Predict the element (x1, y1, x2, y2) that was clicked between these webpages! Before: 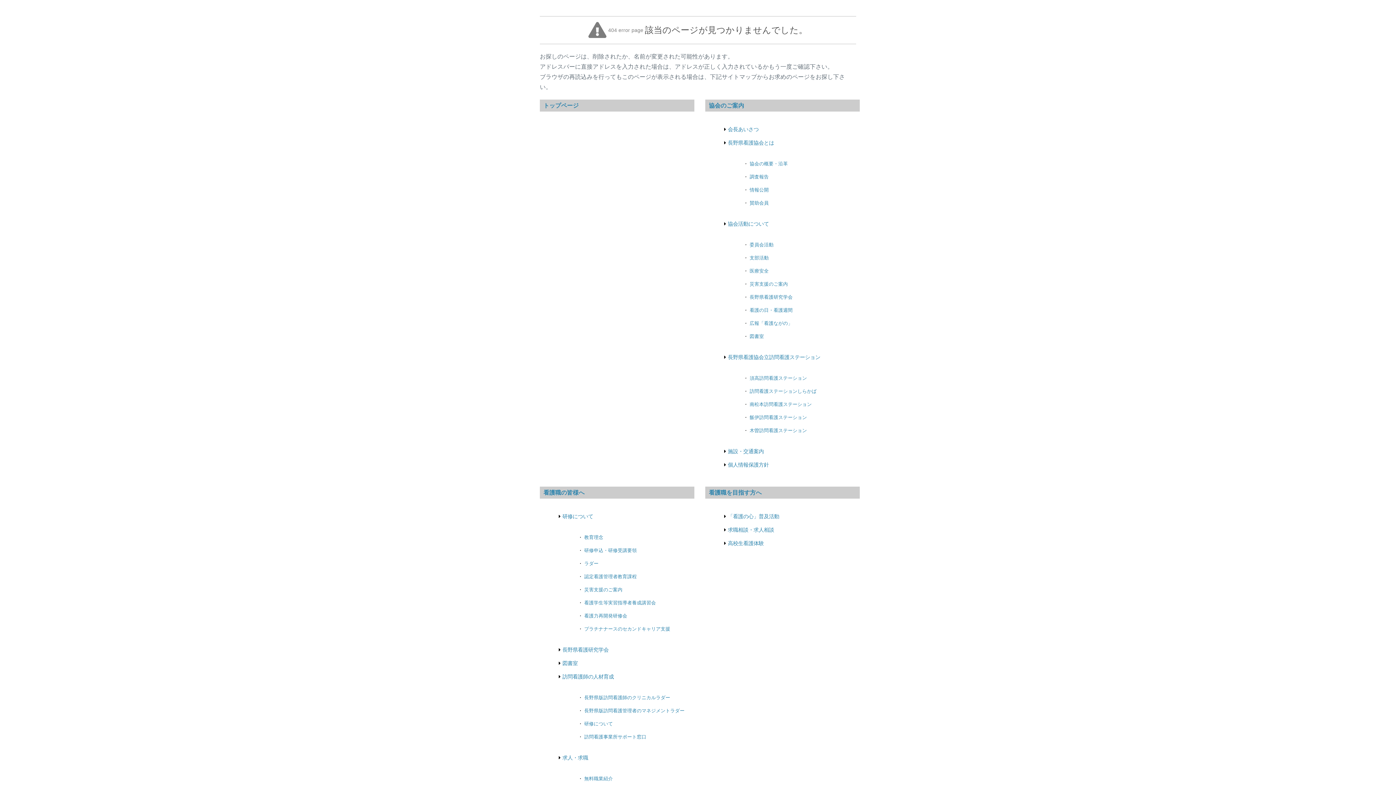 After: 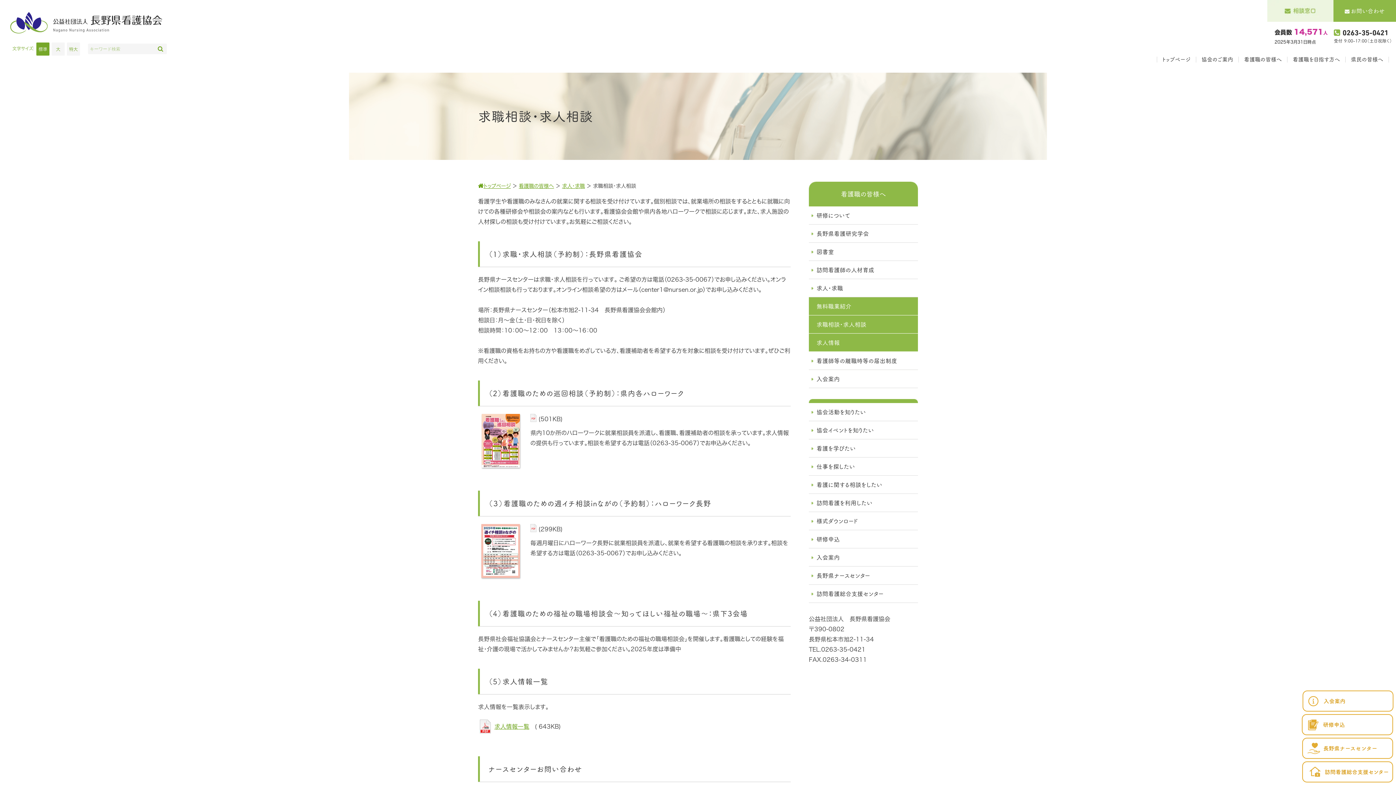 Action: bbox: (720, 520, 860, 533) label: 求職相談・求人相談